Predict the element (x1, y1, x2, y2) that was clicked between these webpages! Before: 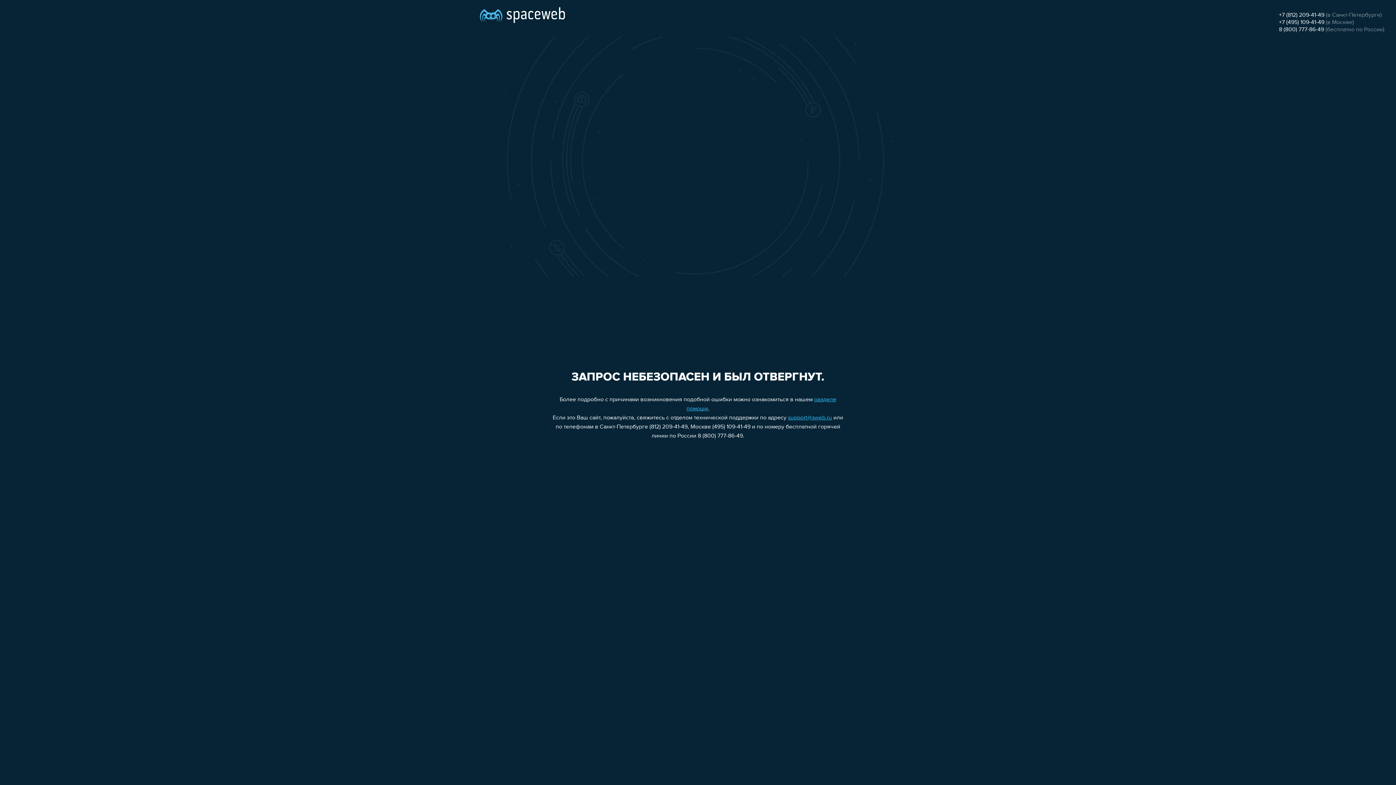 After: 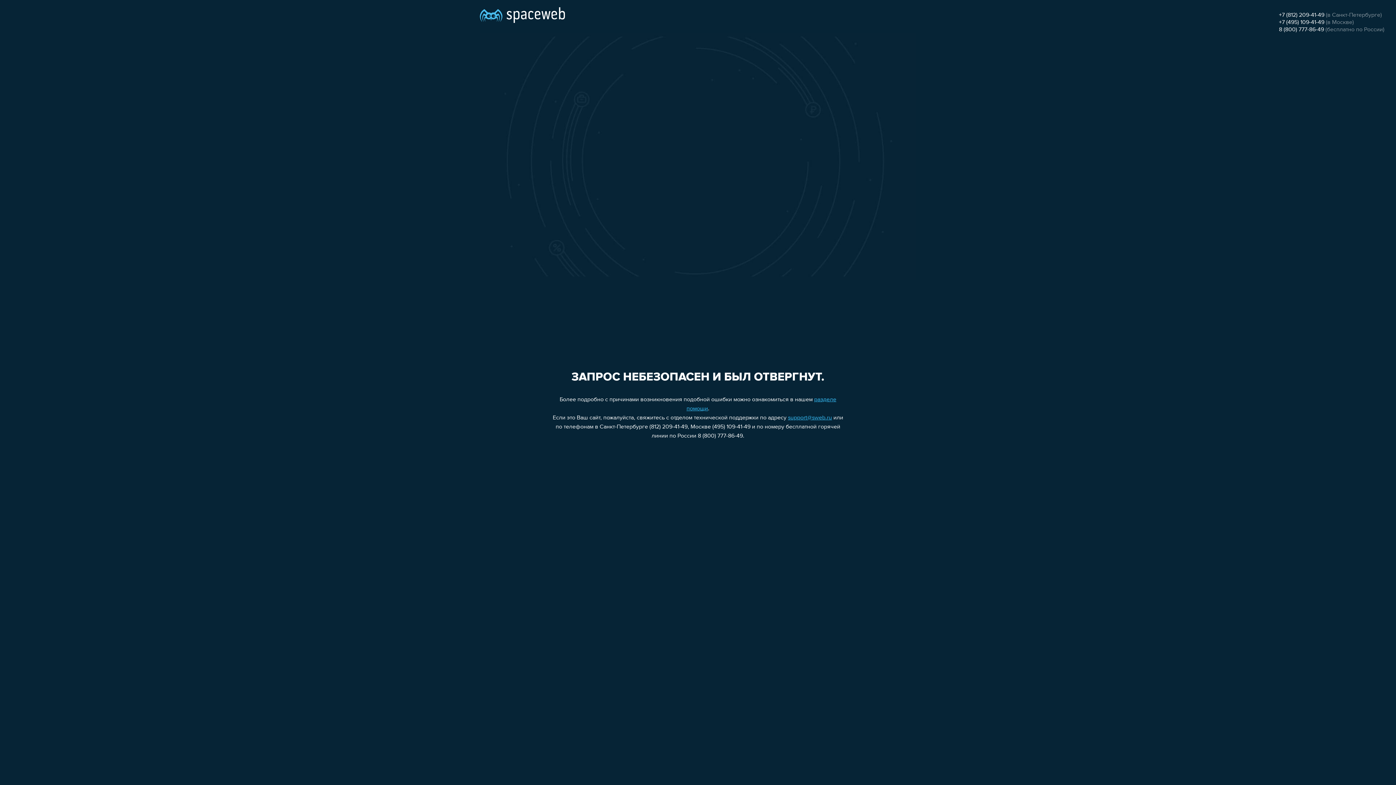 Action: bbox: (1279, 26, 1324, 32) label: 8 (800) 777-86-49